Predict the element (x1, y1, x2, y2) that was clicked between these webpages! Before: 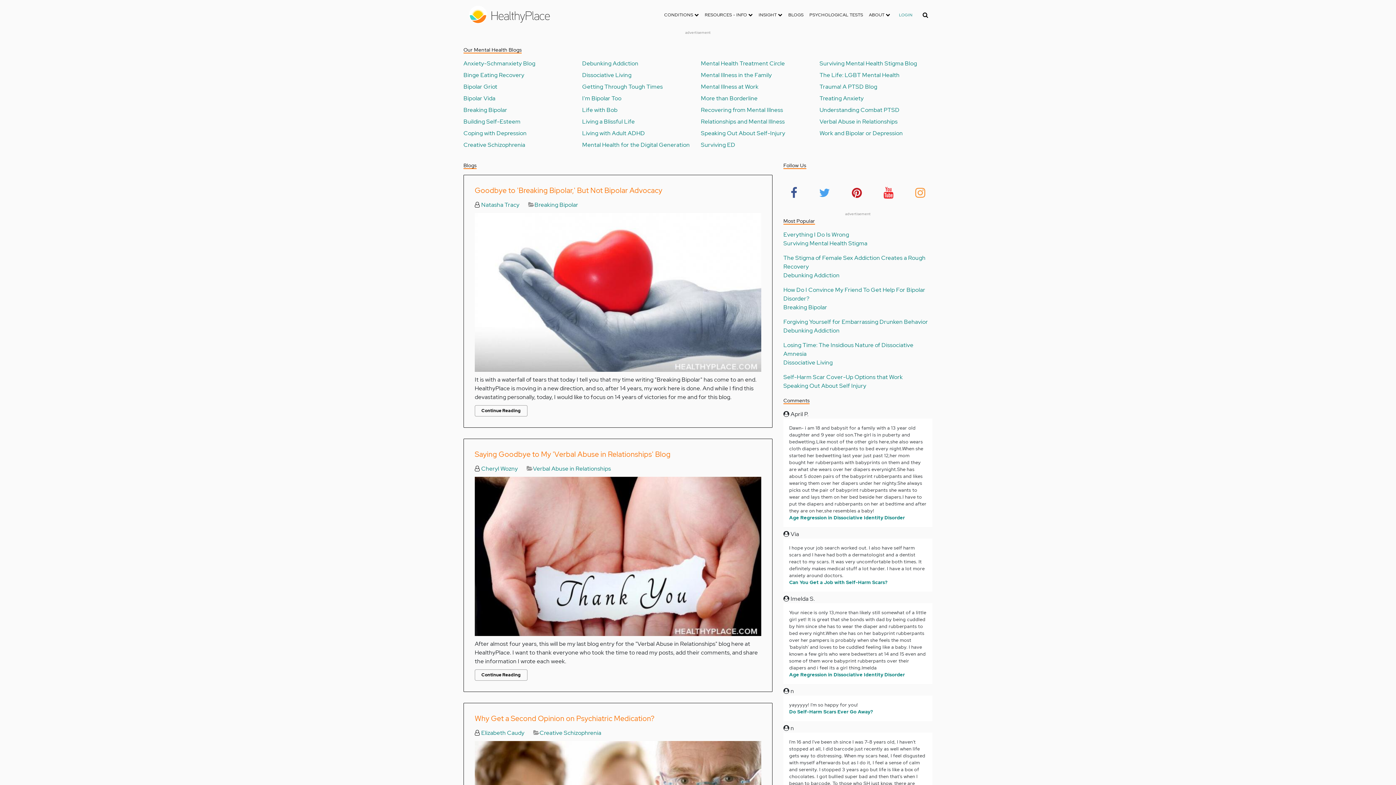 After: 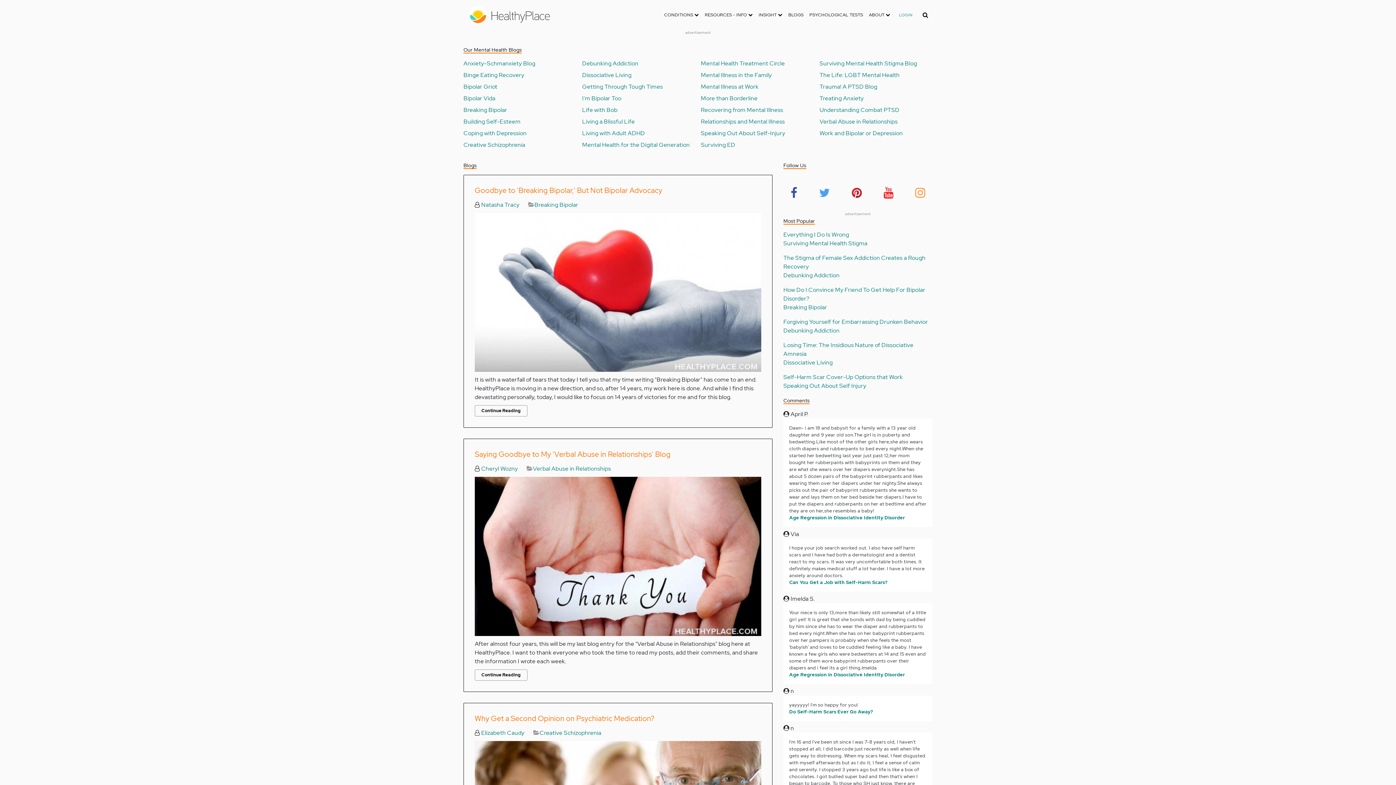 Action: bbox: (913, 183, 927, 202)